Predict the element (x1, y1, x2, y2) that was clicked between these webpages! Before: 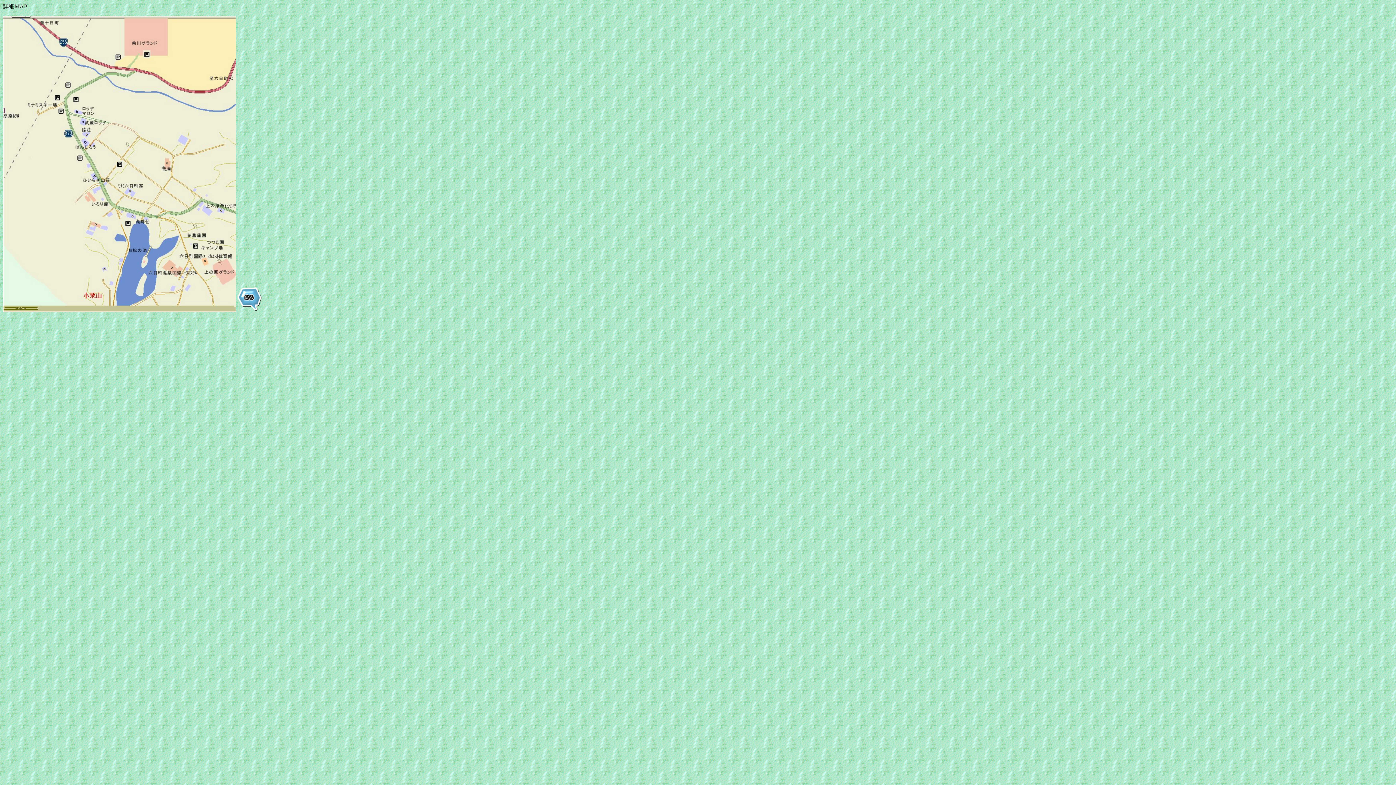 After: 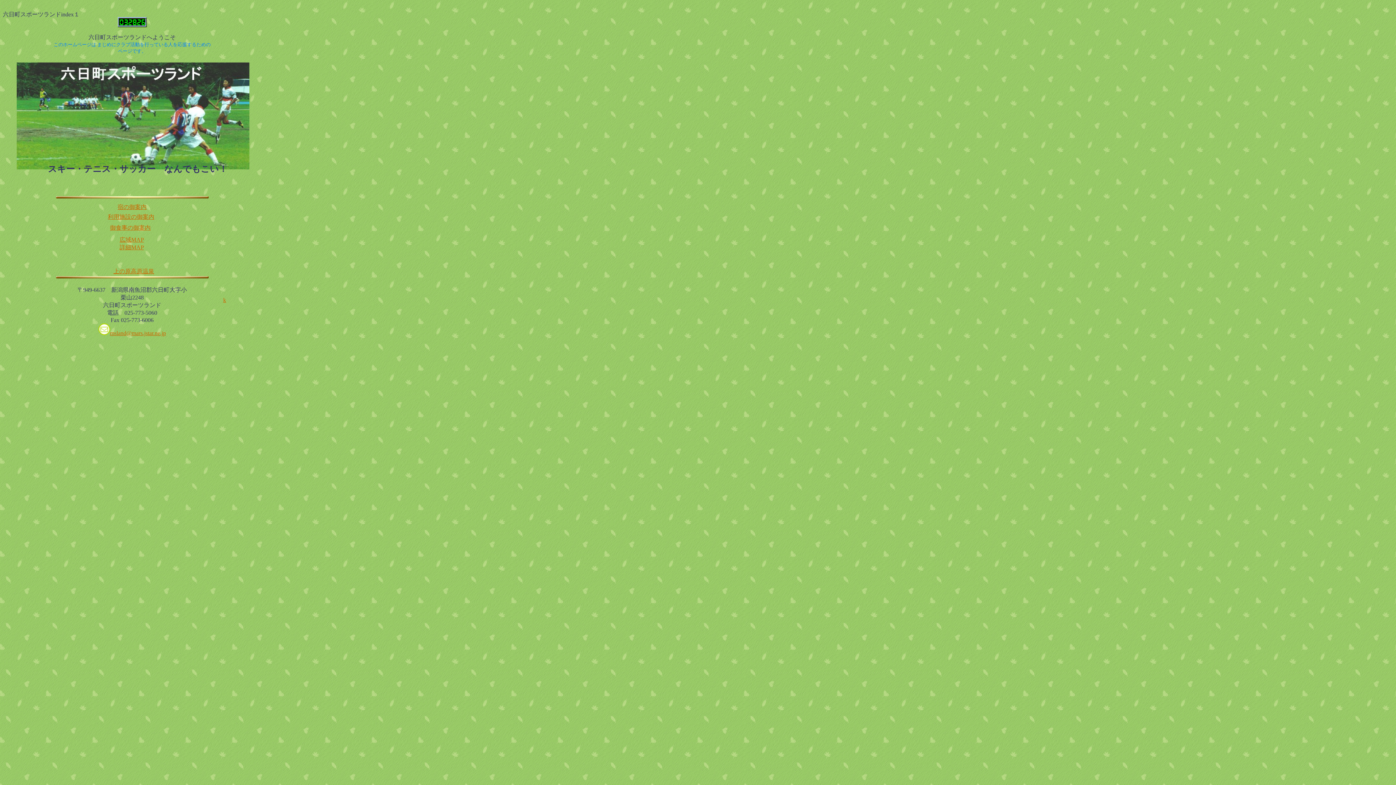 Action: bbox: (236, 306, 263, 313)